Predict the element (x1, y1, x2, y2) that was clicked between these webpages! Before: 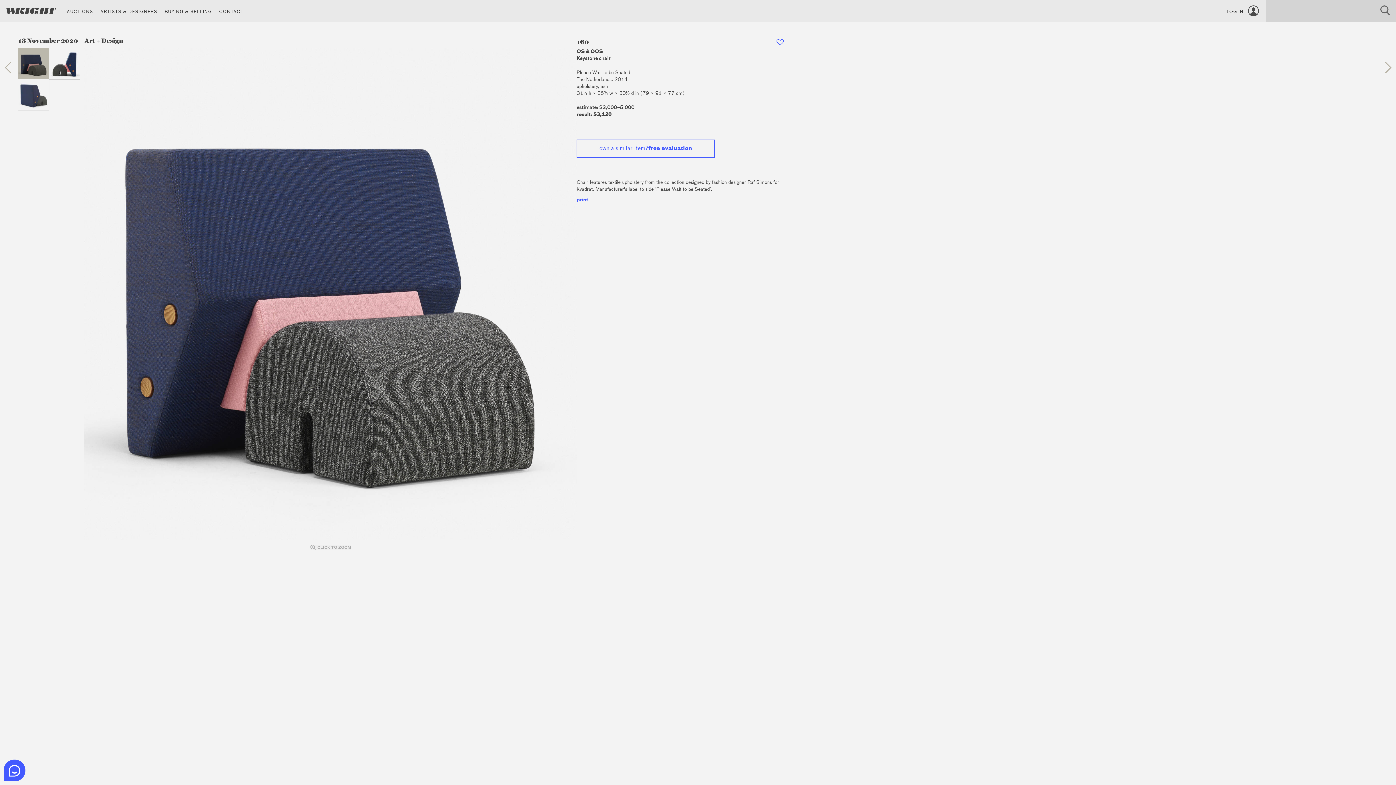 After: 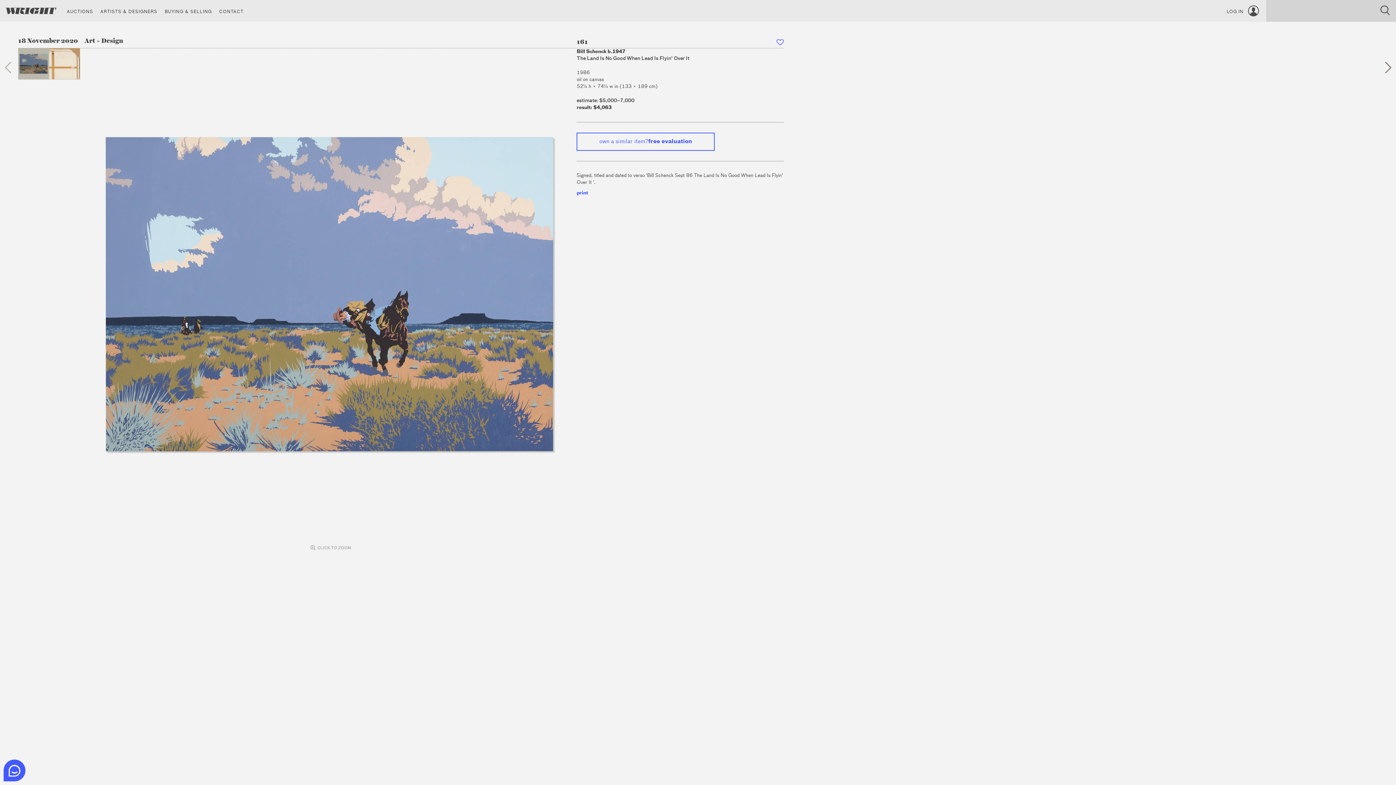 Action: bbox: (1382, 61, 1394, 73)